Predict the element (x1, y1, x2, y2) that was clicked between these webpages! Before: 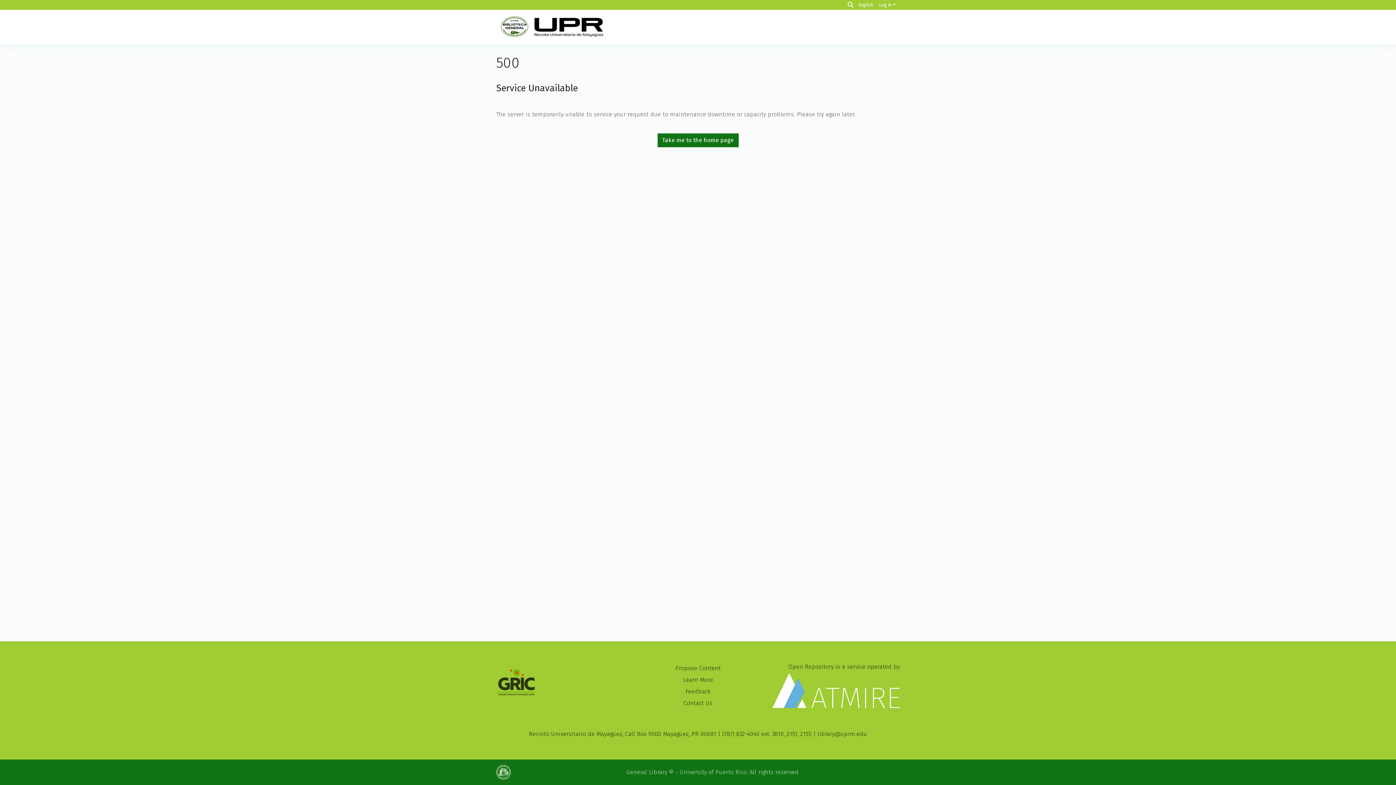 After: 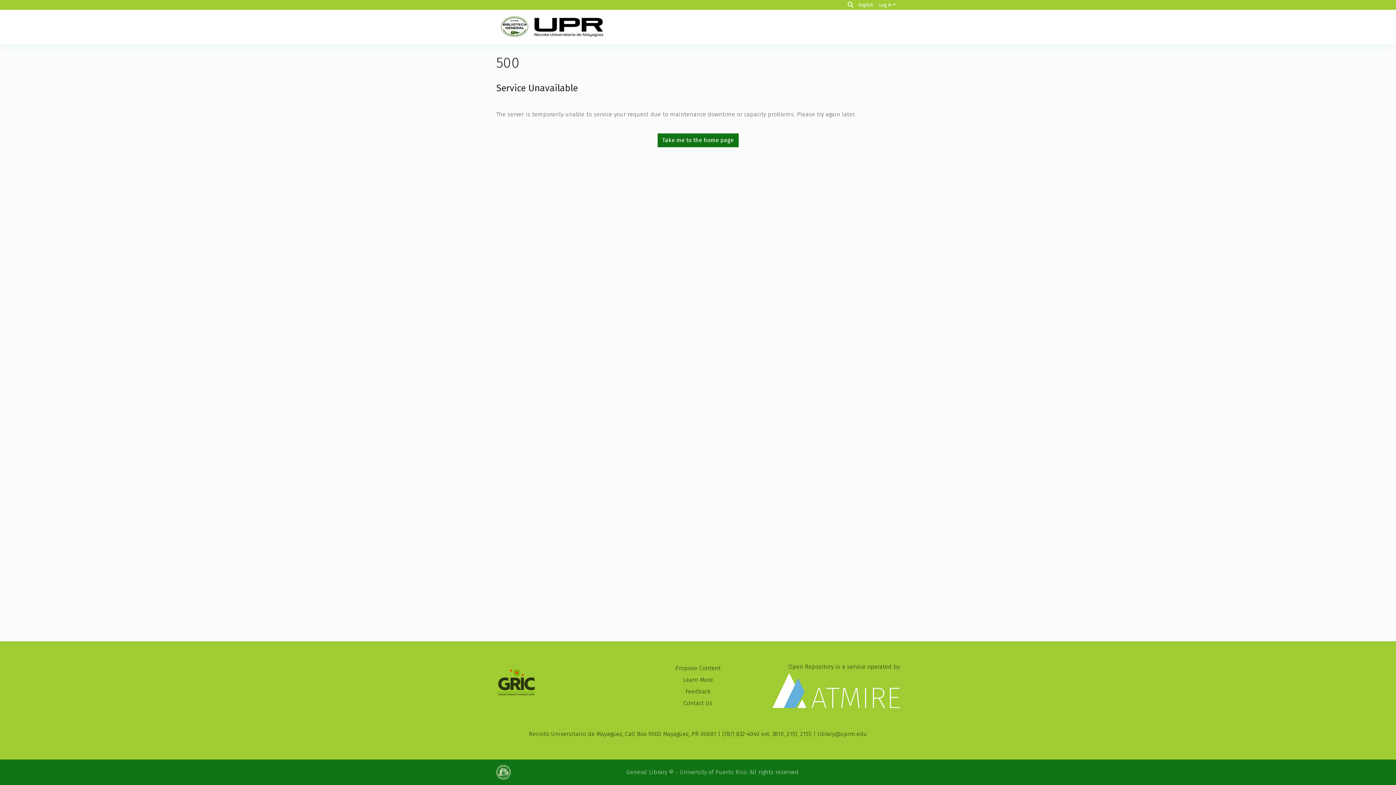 Action: bbox: (685, 688, 710, 695) label: Feedback